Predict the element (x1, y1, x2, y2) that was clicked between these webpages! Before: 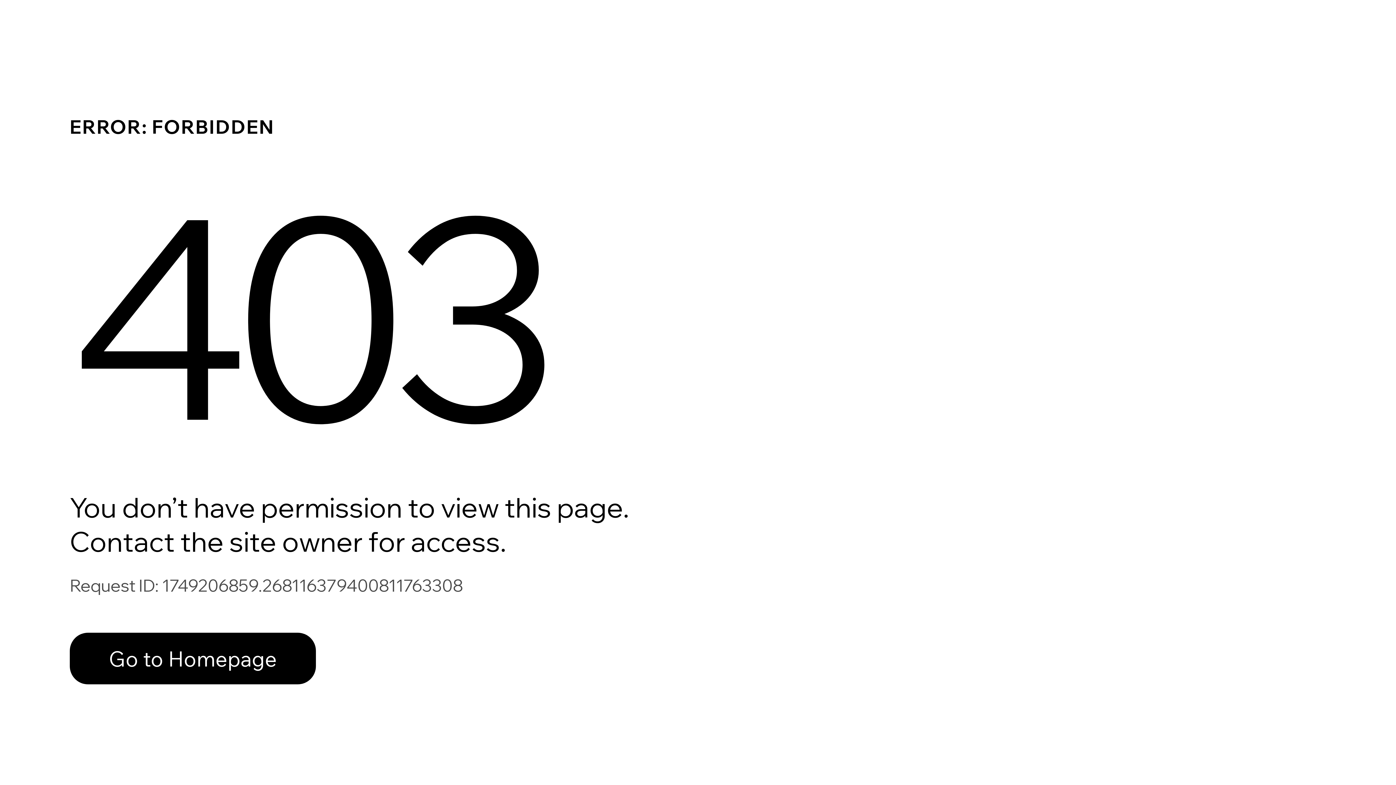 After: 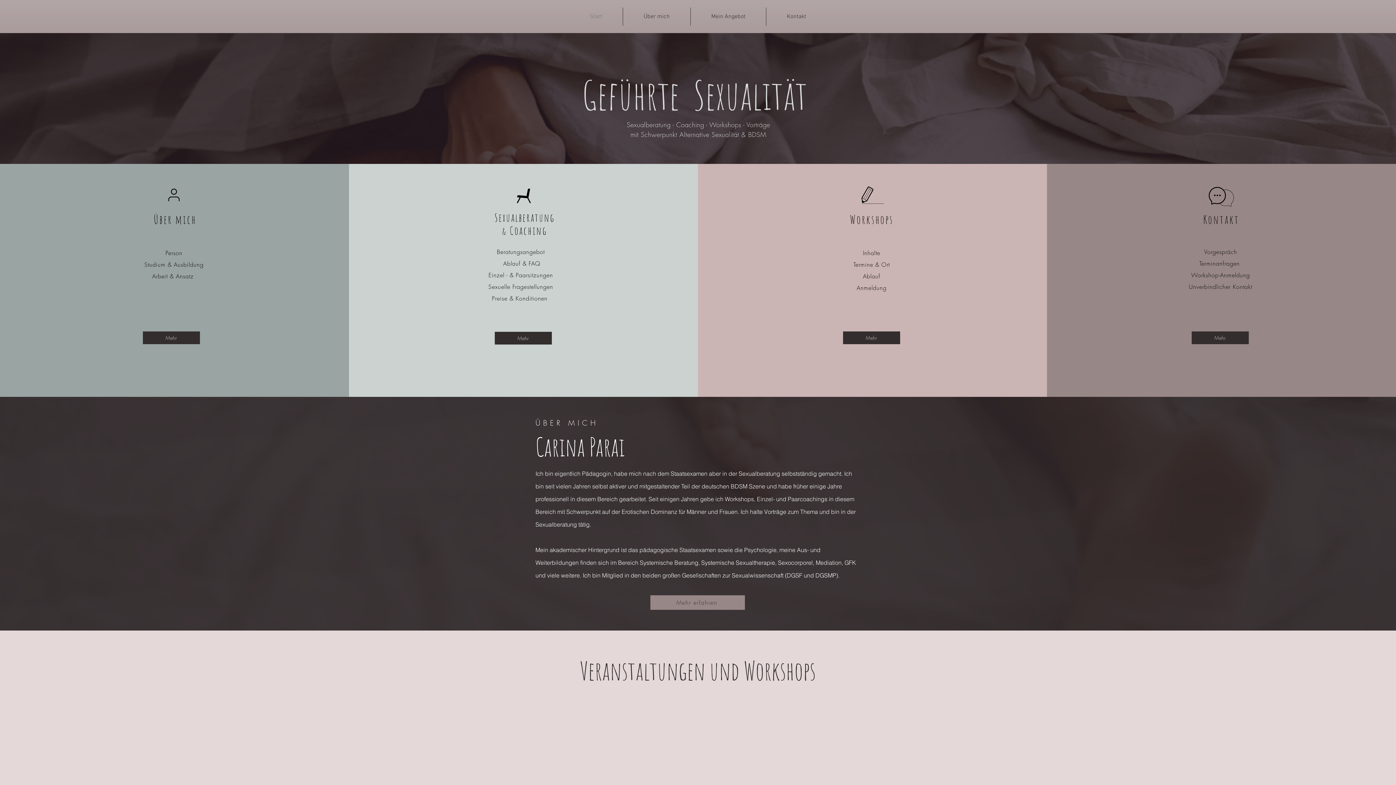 Action: label: Go to Homepage bbox: (69, 617, 768, 694)